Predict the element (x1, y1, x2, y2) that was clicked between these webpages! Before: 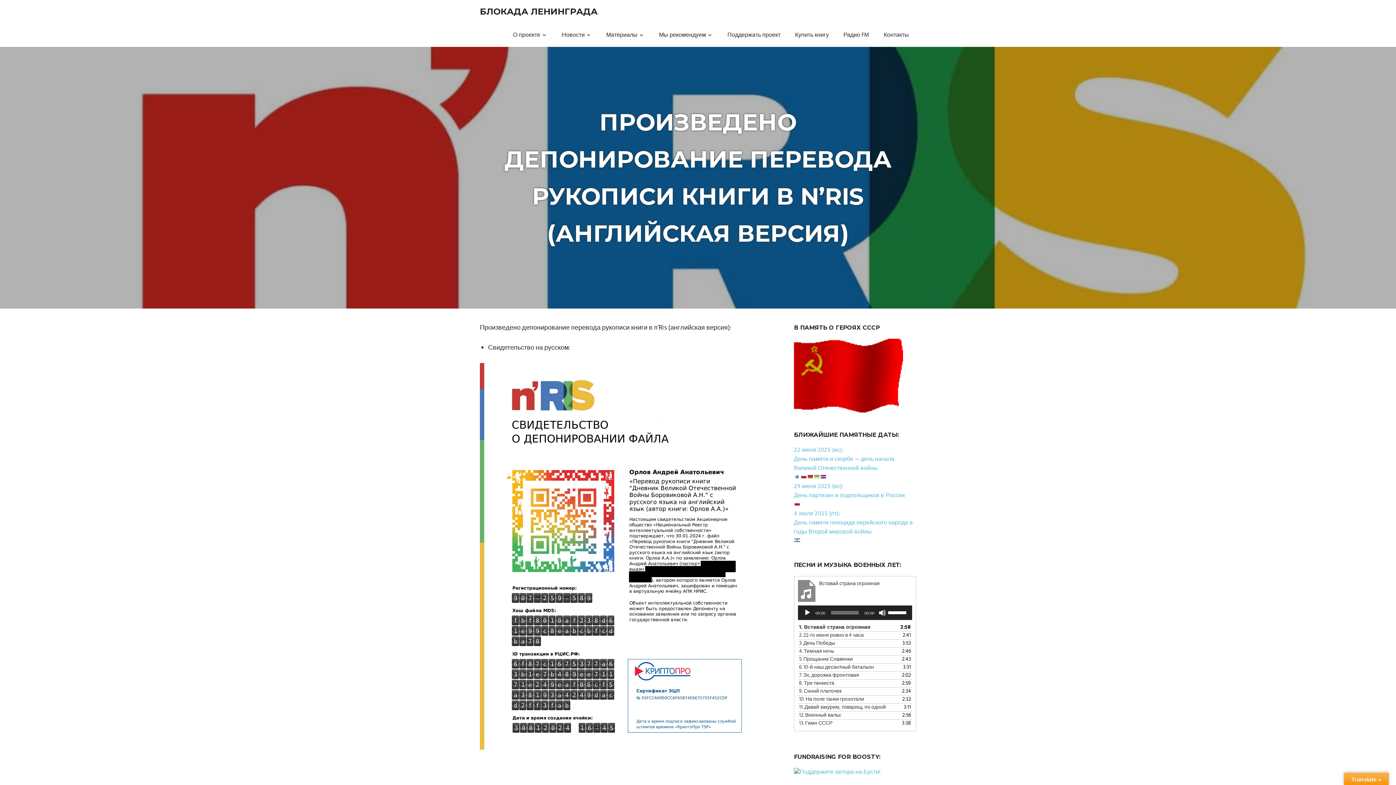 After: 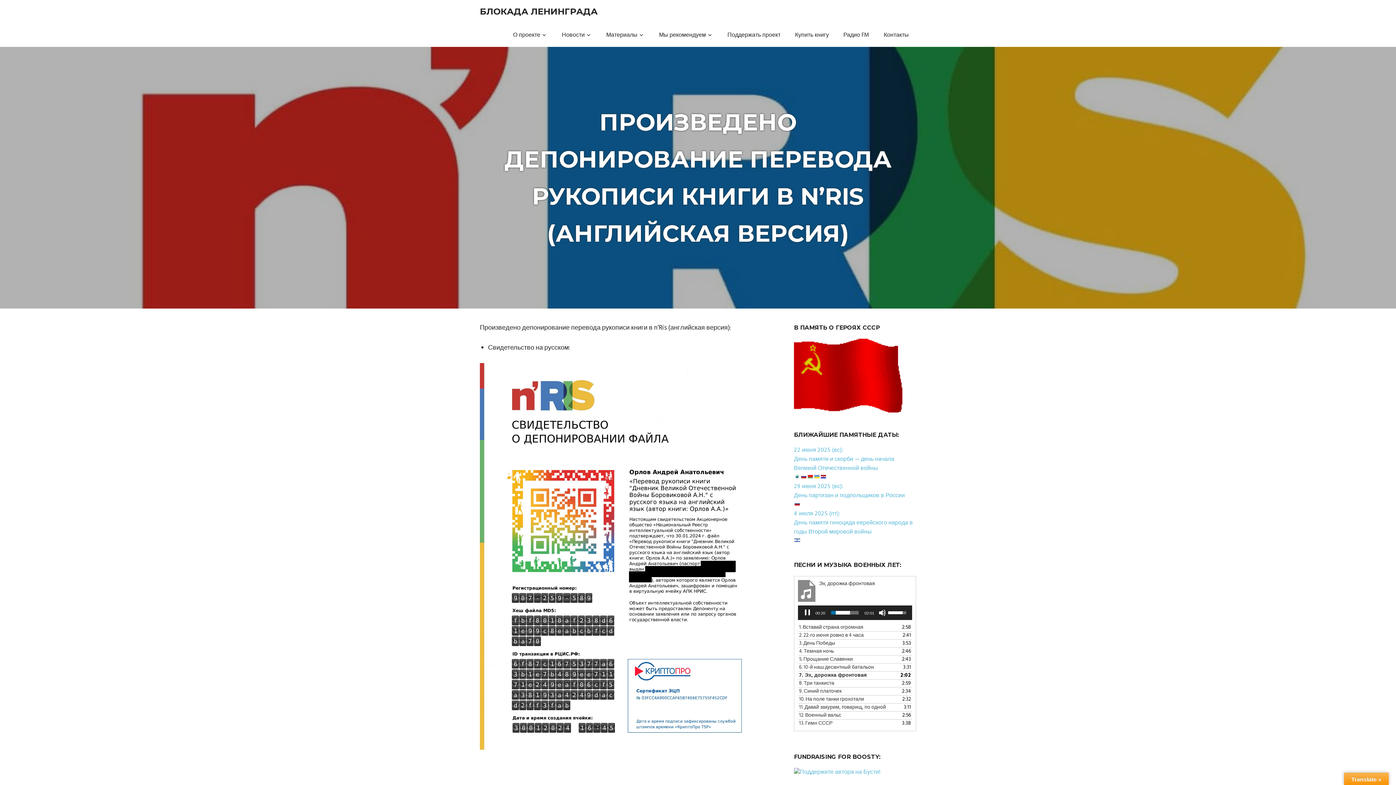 Action: bbox: (799, 671, 896, 679) label: 7. Эх, дорожка фронтовая